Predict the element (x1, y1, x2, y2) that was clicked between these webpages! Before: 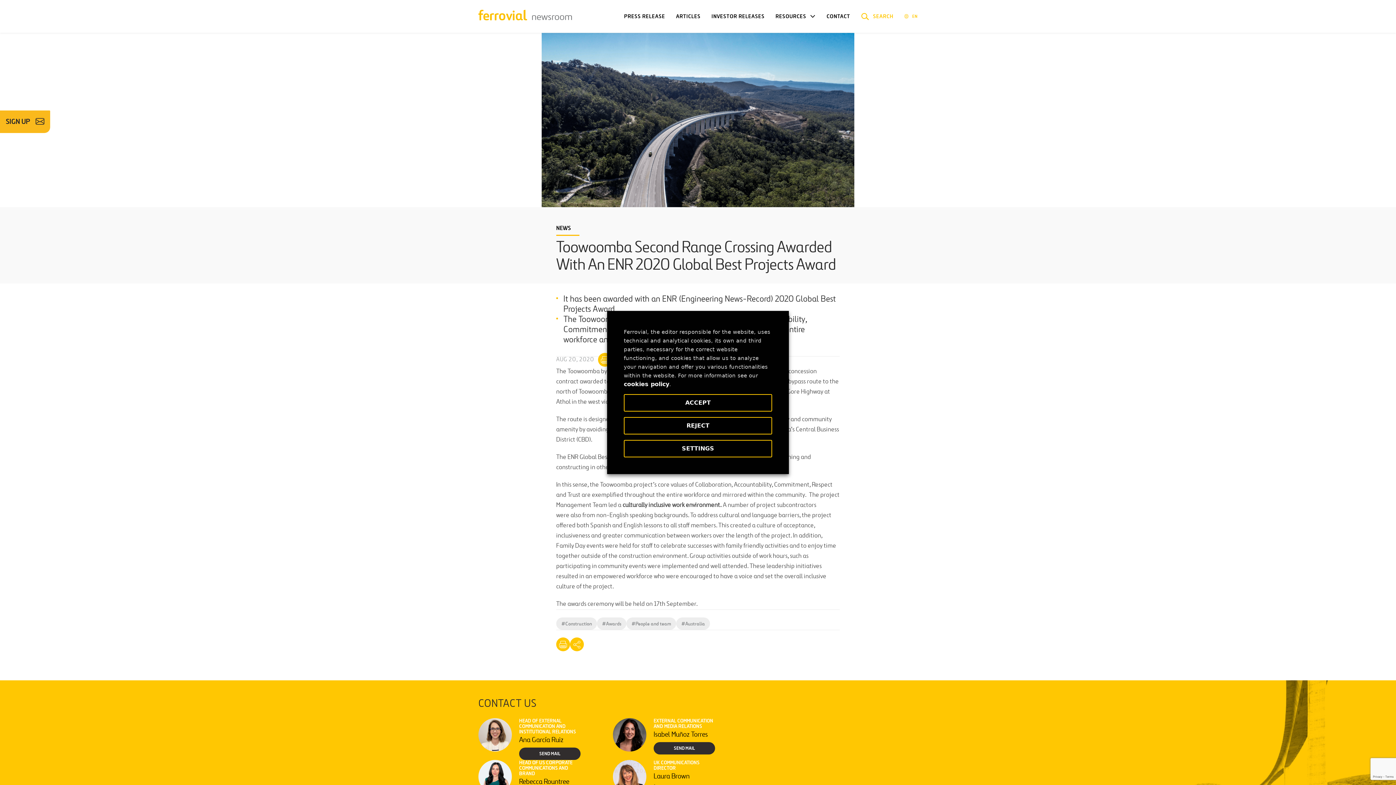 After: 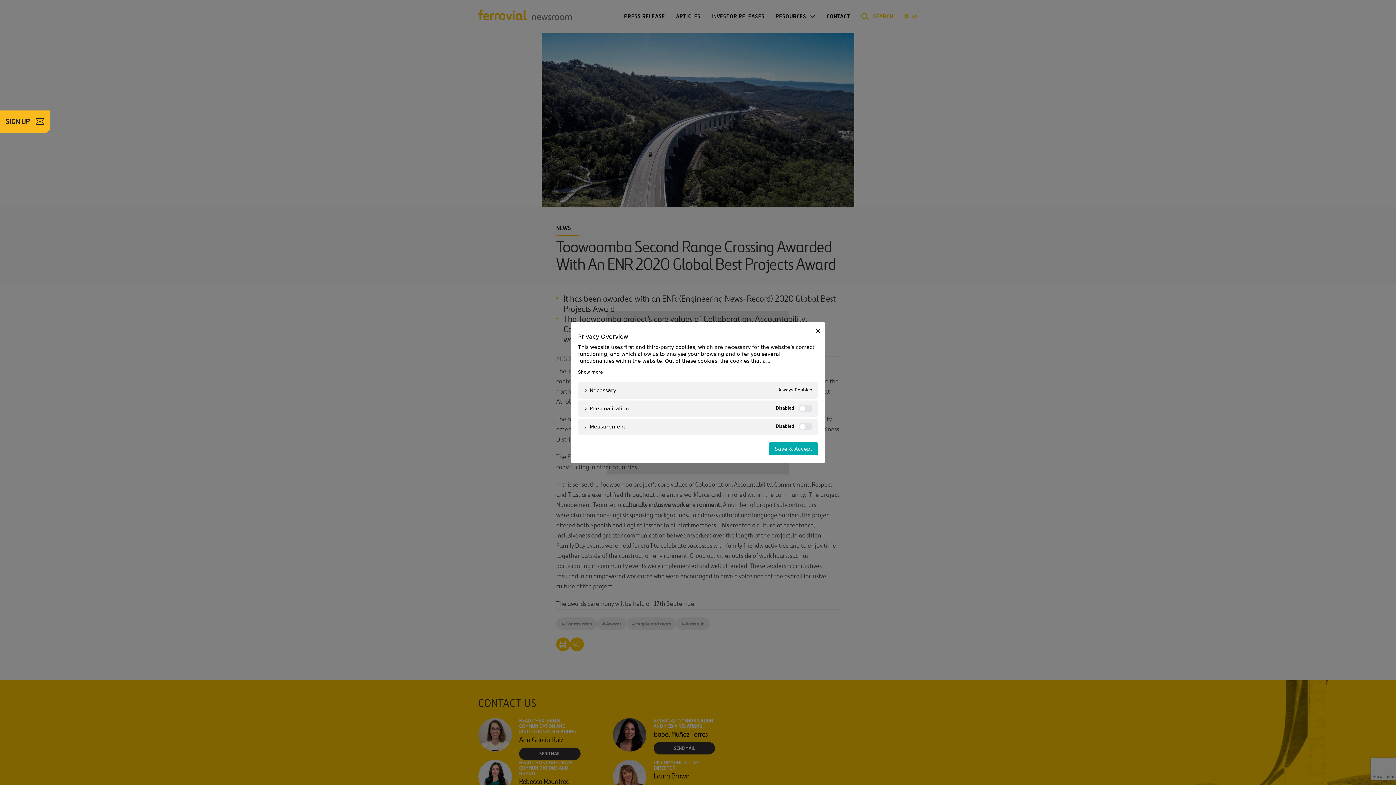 Action: bbox: (624, 440, 772, 457) label: SETTINGS